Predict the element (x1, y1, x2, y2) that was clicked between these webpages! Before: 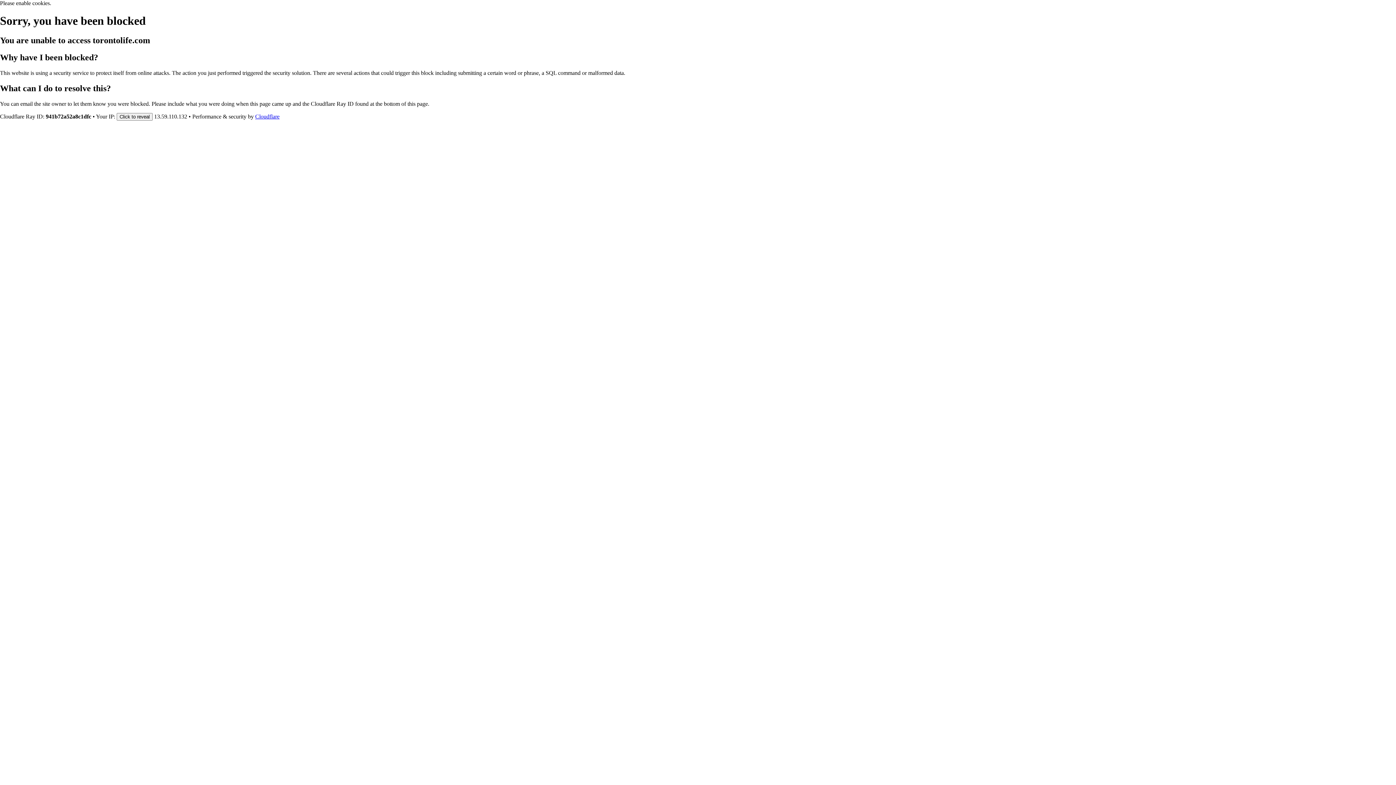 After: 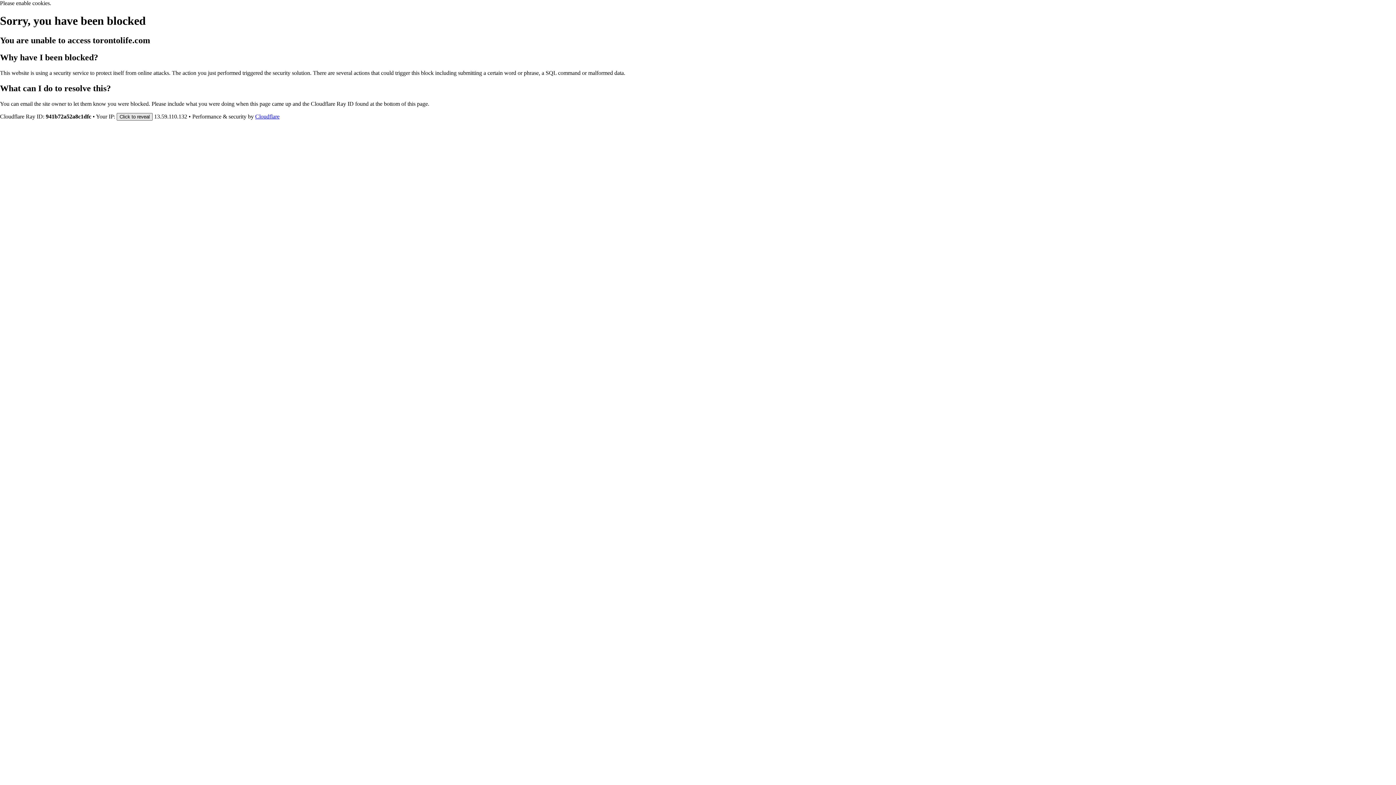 Action: label: Click to reveal bbox: (116, 112, 152, 120)